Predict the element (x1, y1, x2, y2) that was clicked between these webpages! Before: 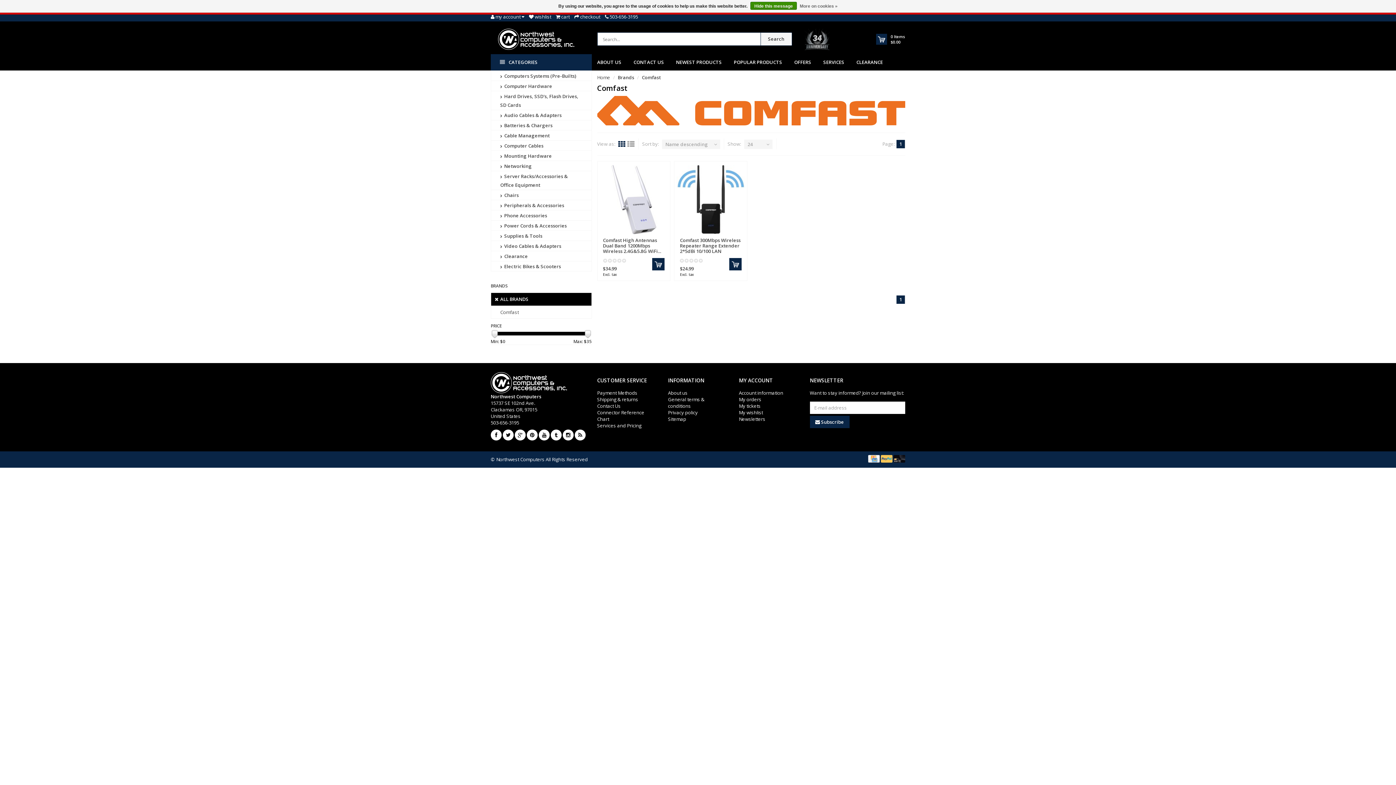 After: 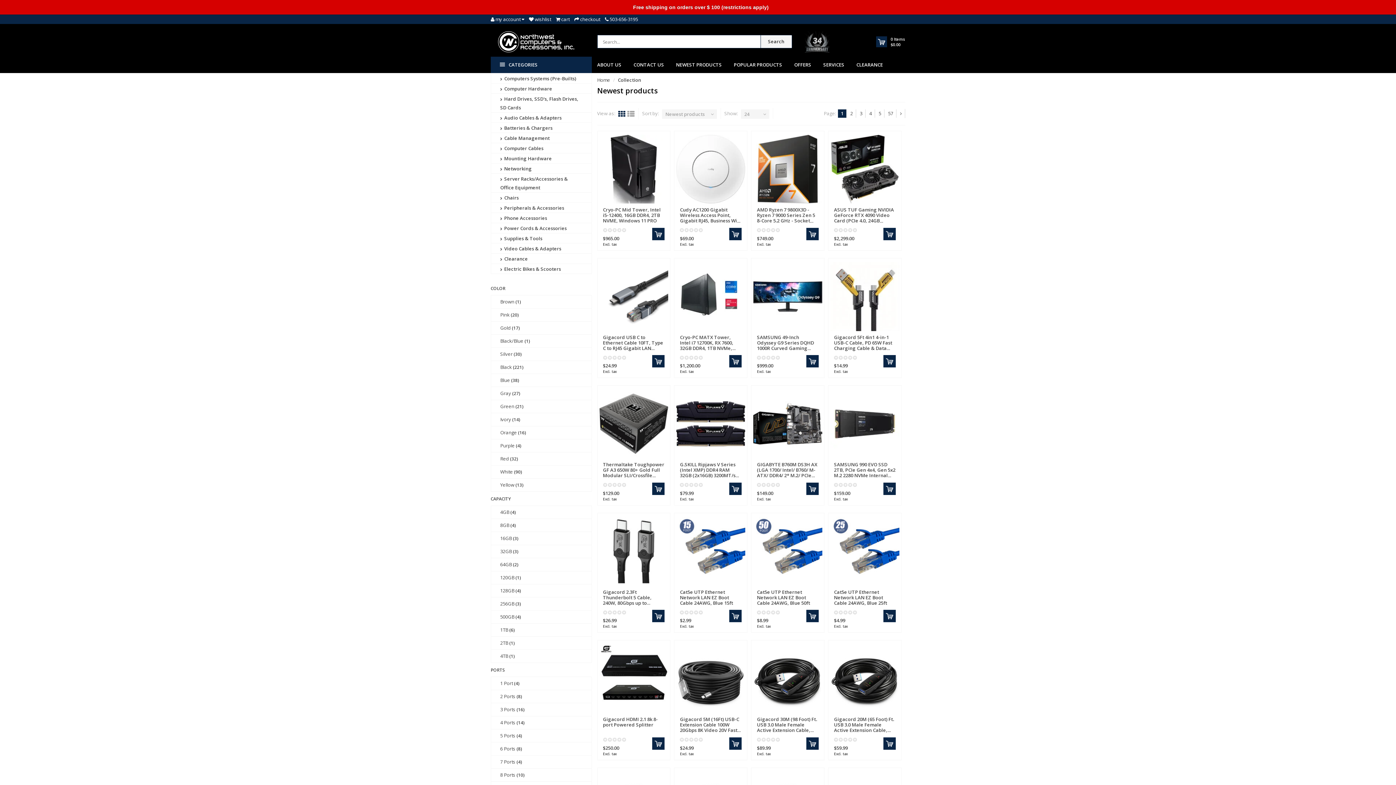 Action: label: NEWEST PRODUCTS bbox: (676, 54, 722, 70)